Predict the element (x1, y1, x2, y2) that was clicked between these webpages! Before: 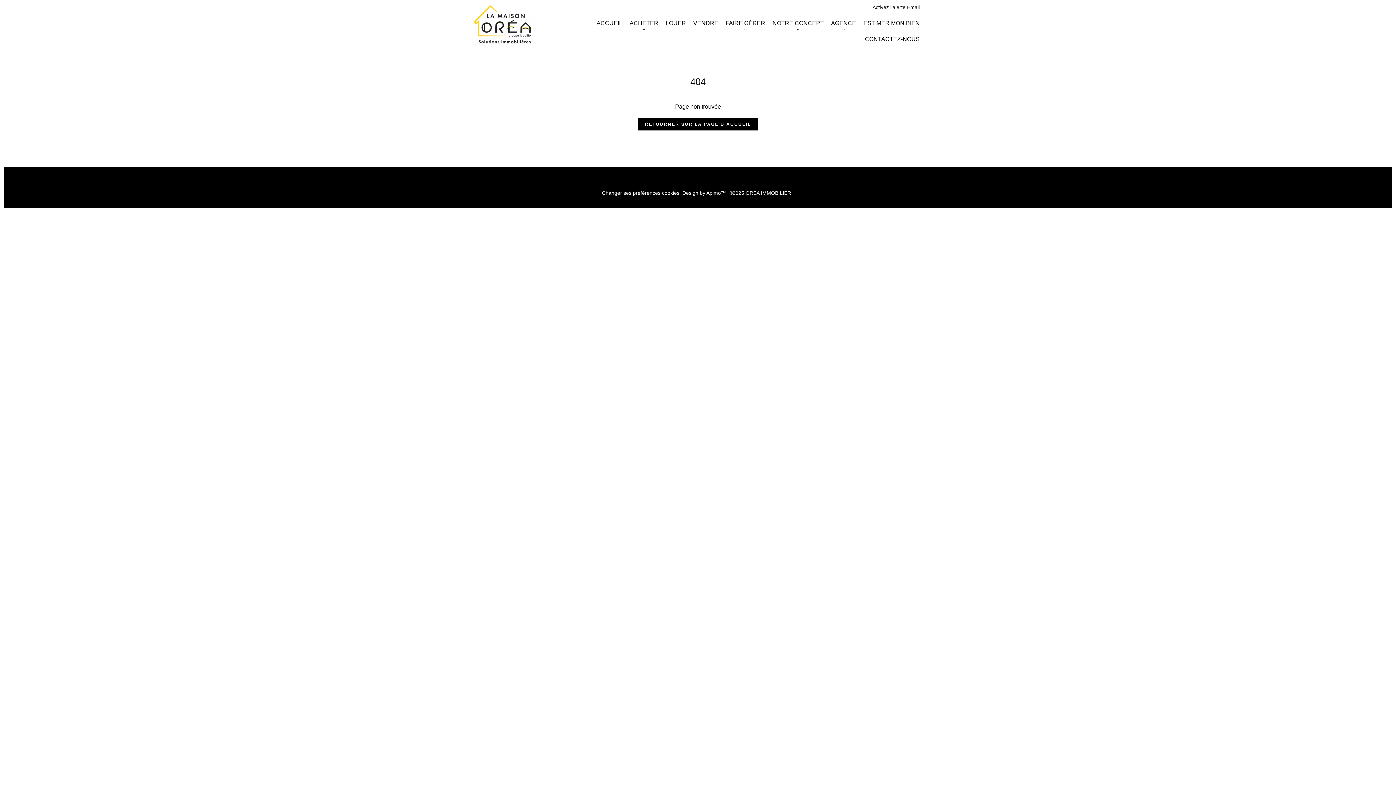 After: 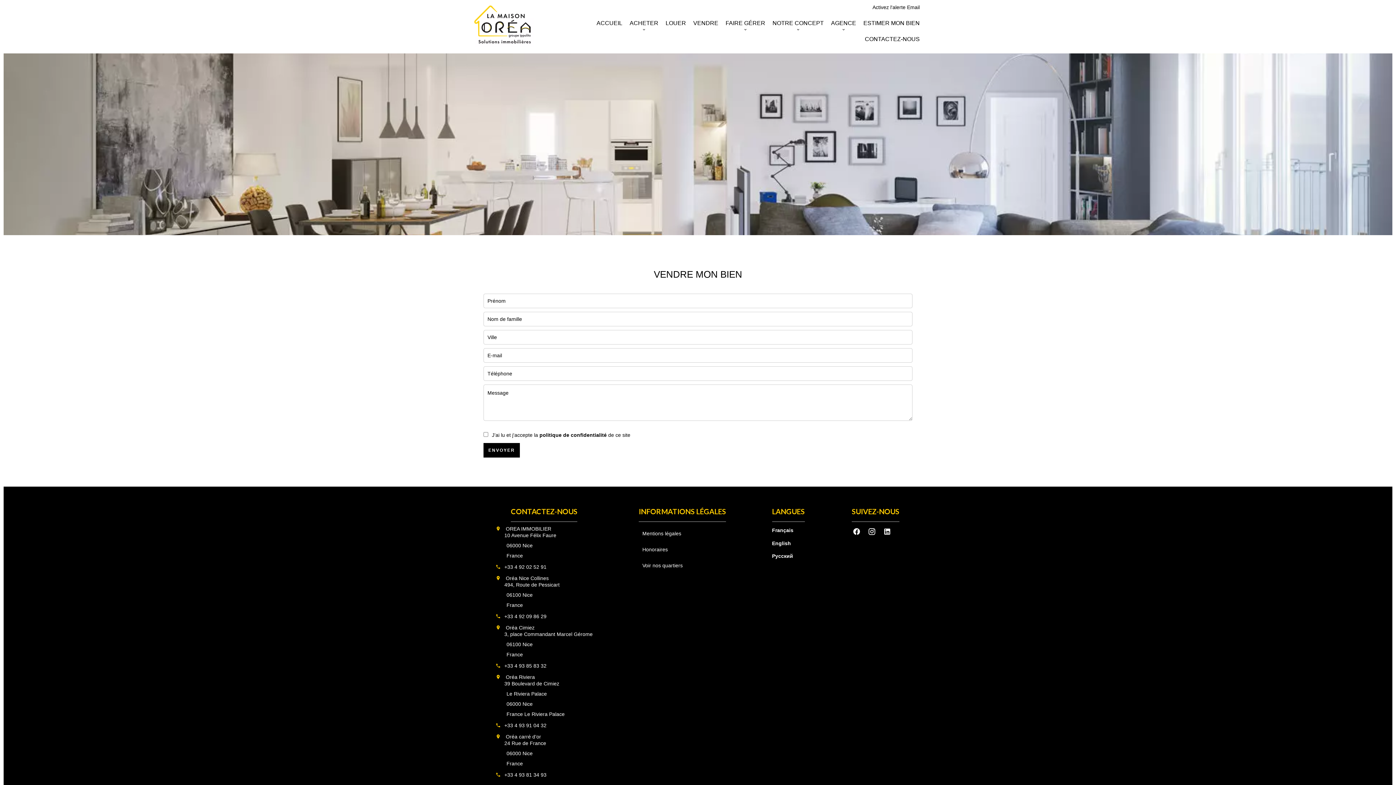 Action: bbox: (863, 19, 920, 26) label: ESTIMER MON BIEN